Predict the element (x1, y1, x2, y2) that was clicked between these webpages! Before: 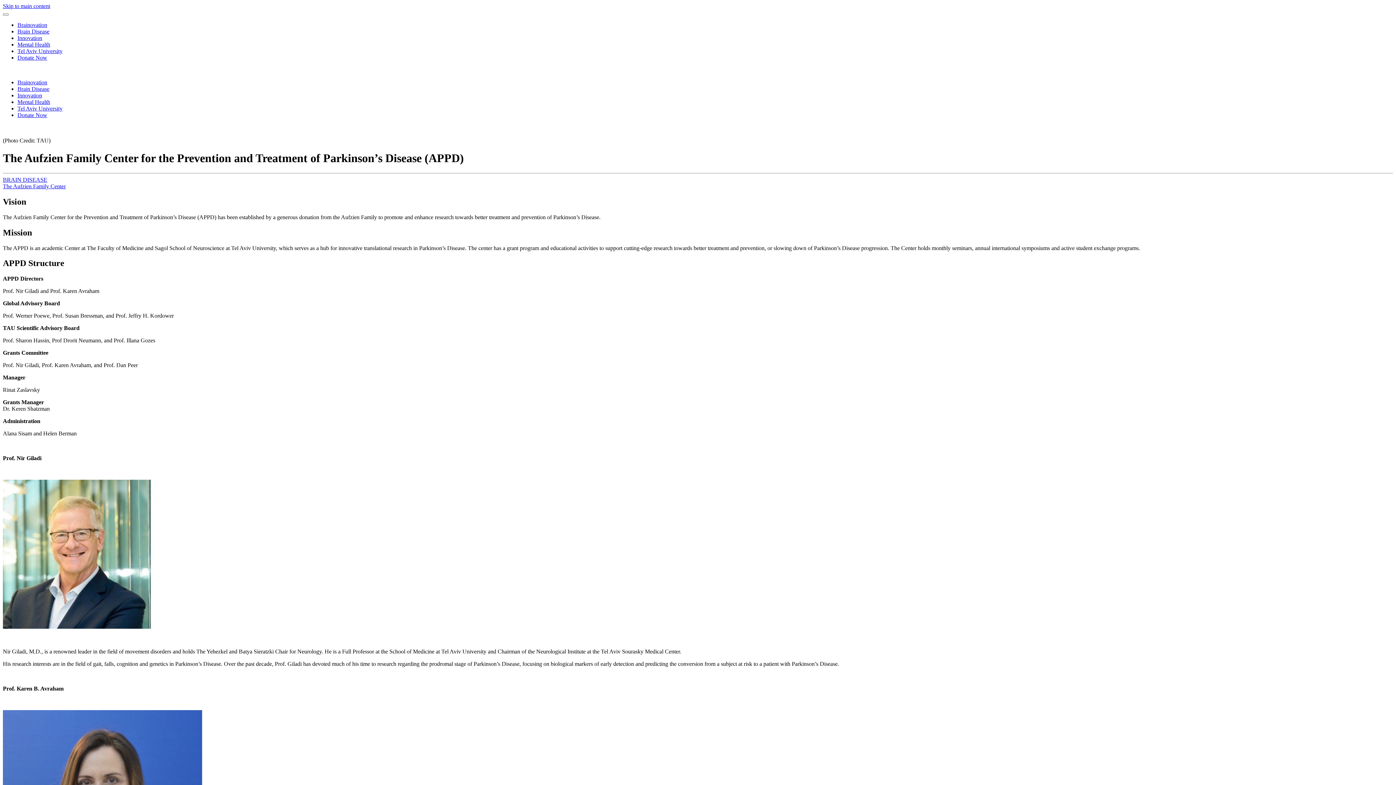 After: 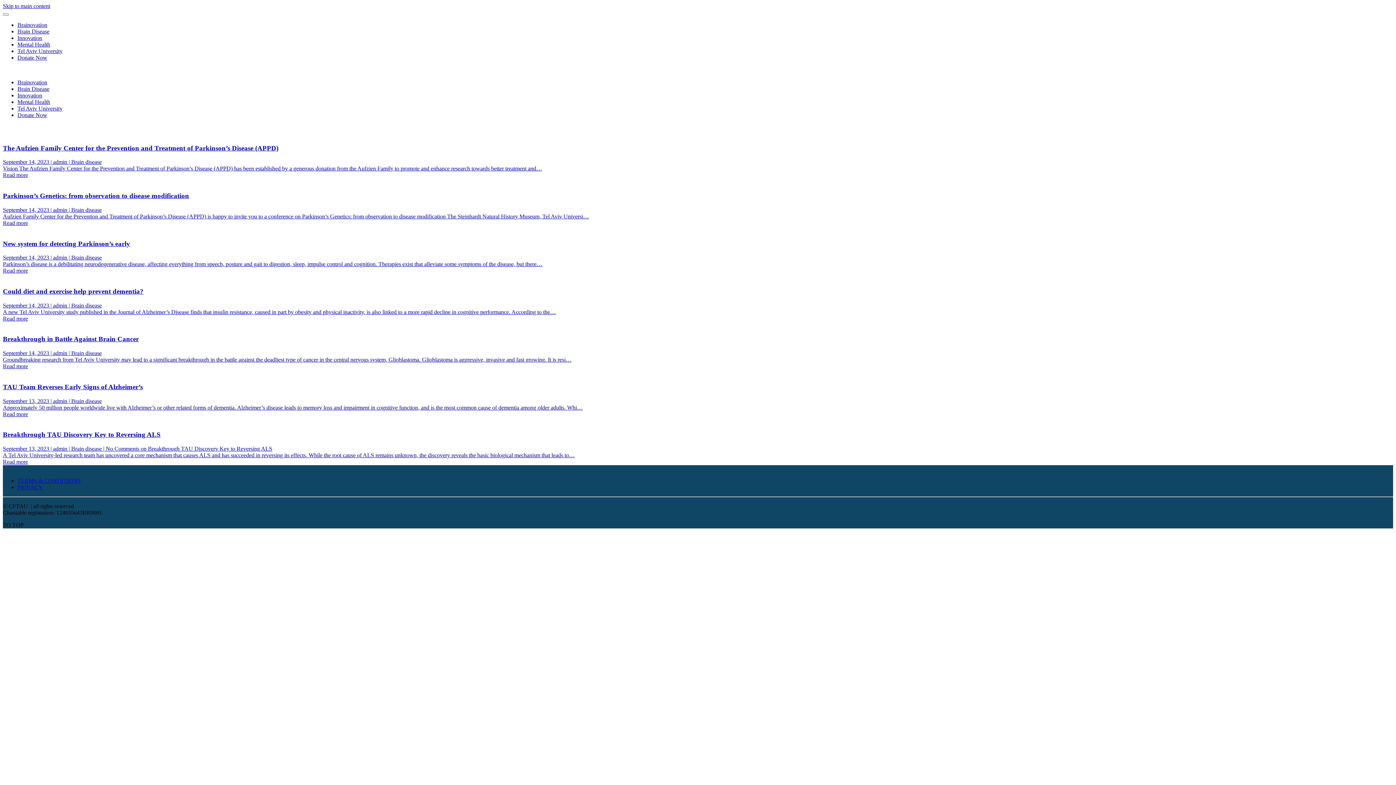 Action: bbox: (2, 176, 47, 182) label: BRAIN DISEASE